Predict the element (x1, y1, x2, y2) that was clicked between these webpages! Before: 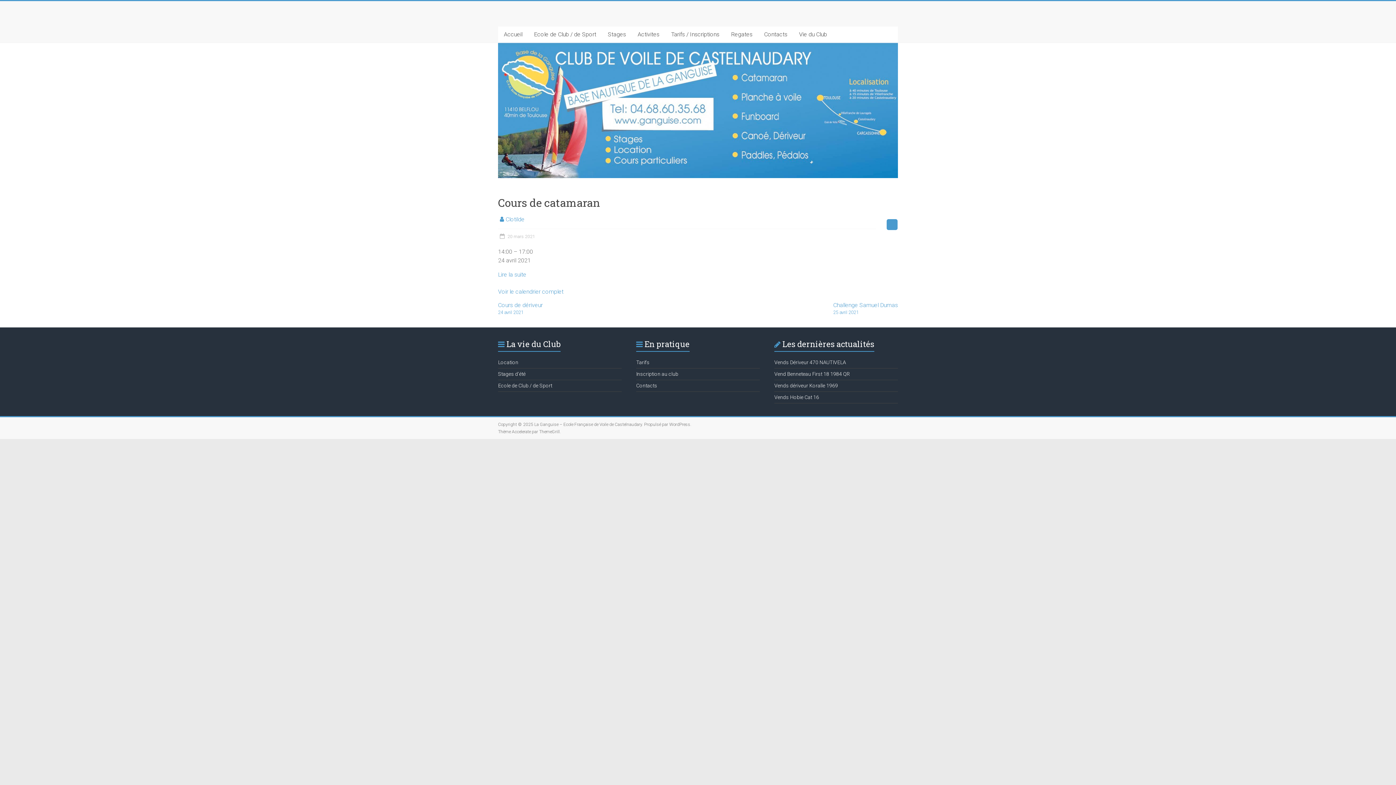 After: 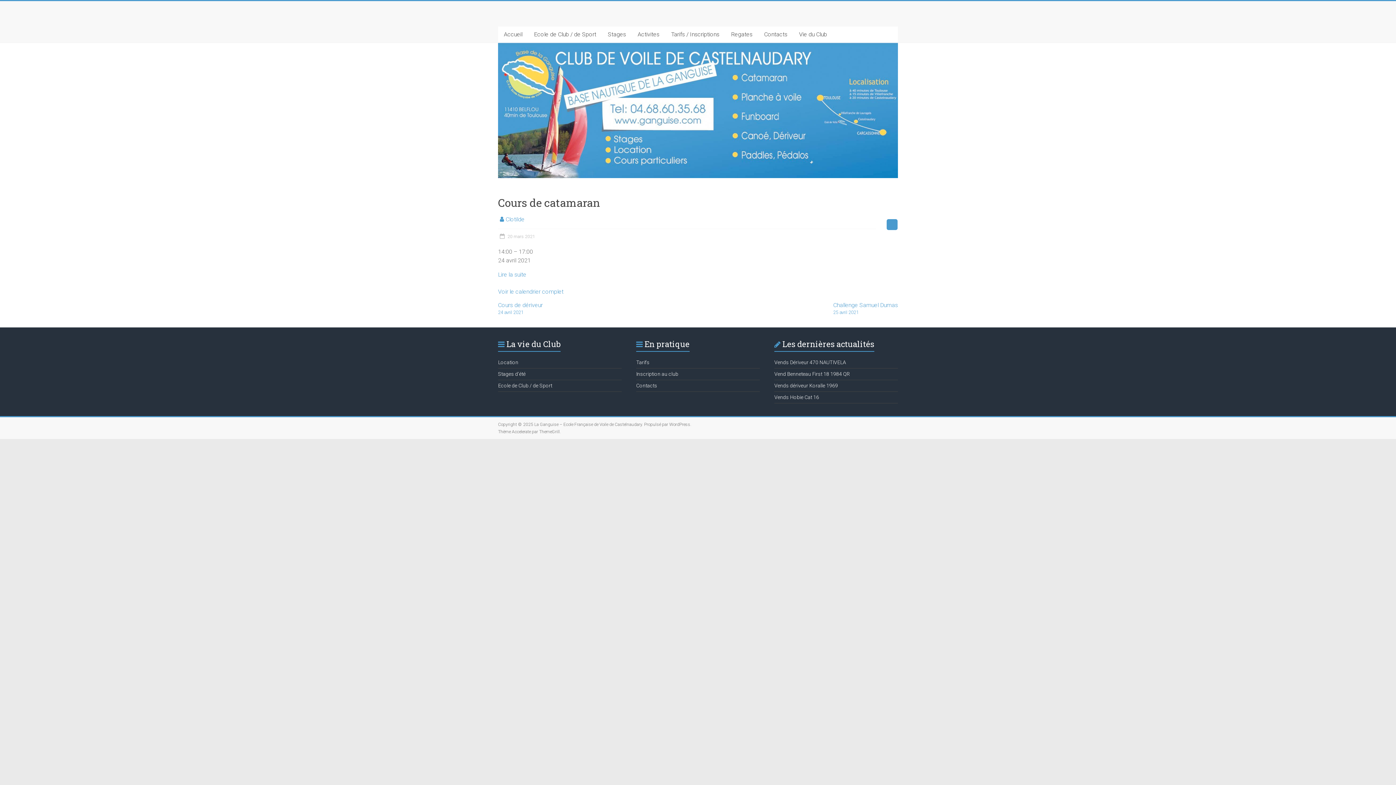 Action: bbox: (498, 271, 526, 278) label: Lire la suite: Cours de catamaran